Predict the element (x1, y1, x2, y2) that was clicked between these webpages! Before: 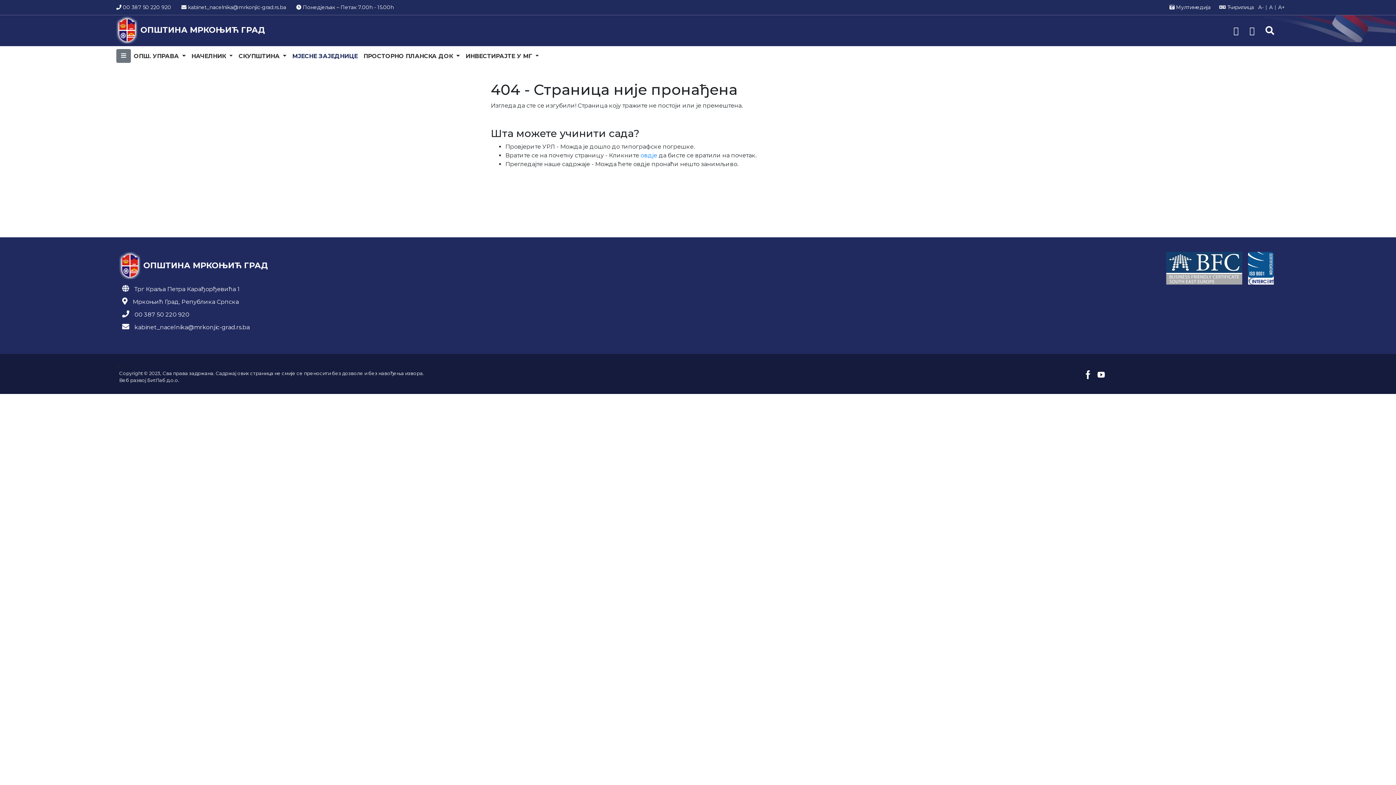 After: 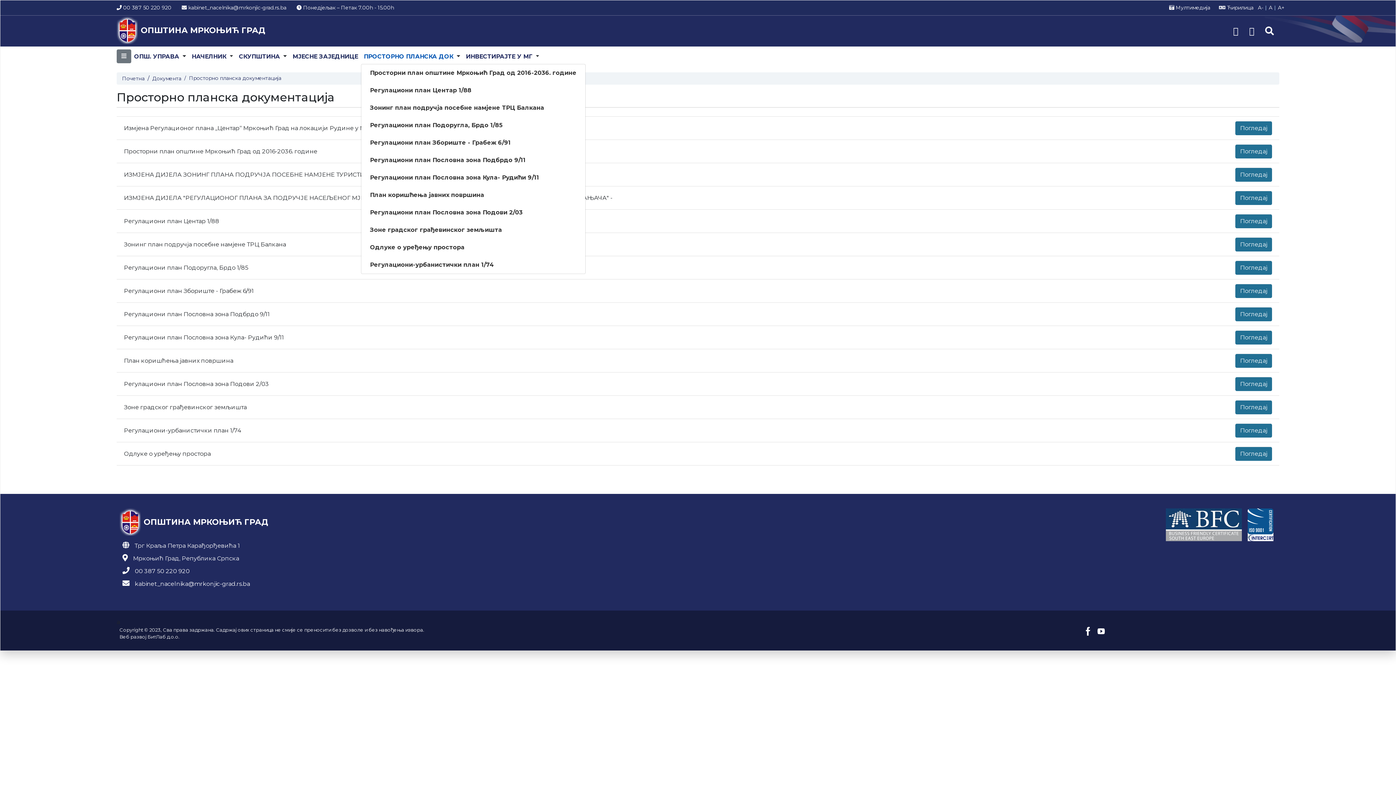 Action: bbox: (363, 52, 454, 59) label: ПРОСТОРНО ПЛАНСКА ДОК 